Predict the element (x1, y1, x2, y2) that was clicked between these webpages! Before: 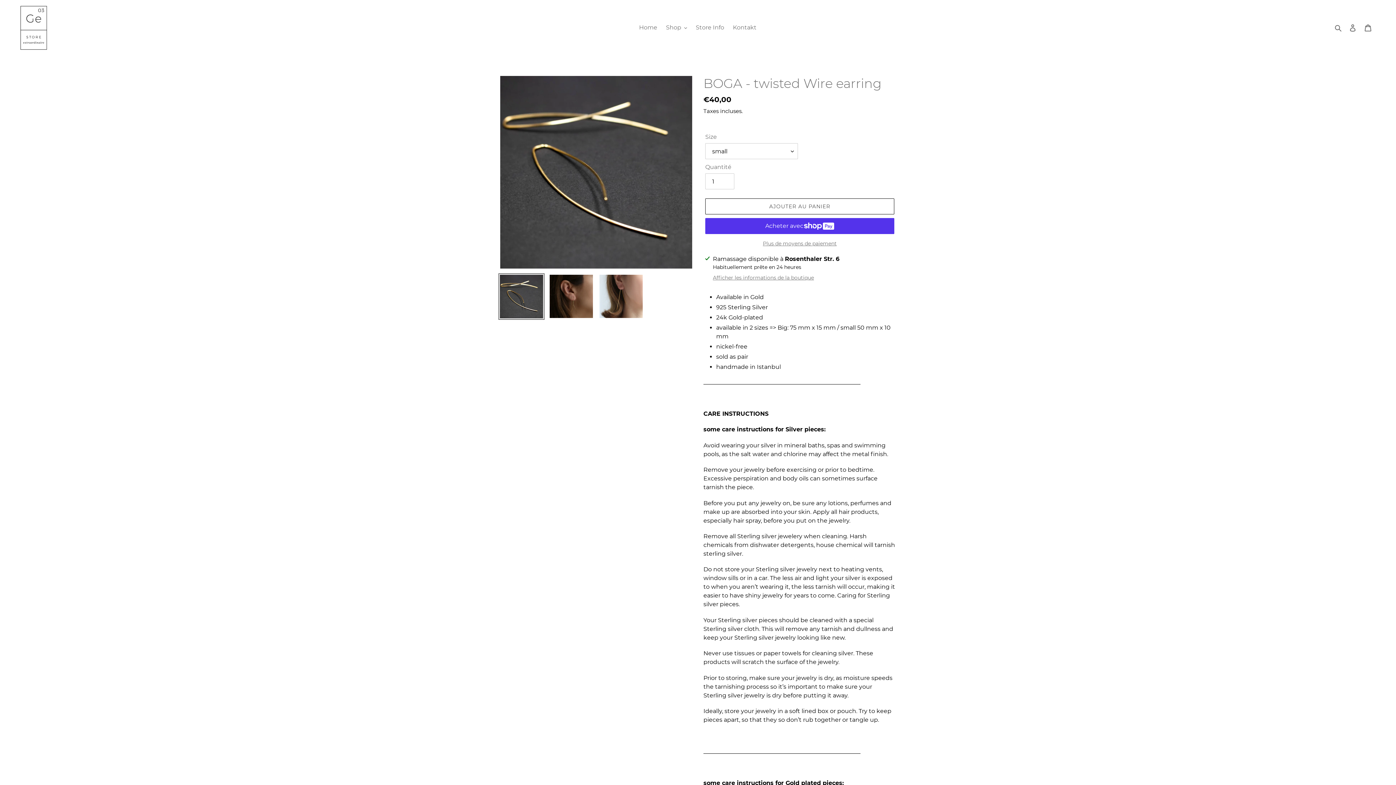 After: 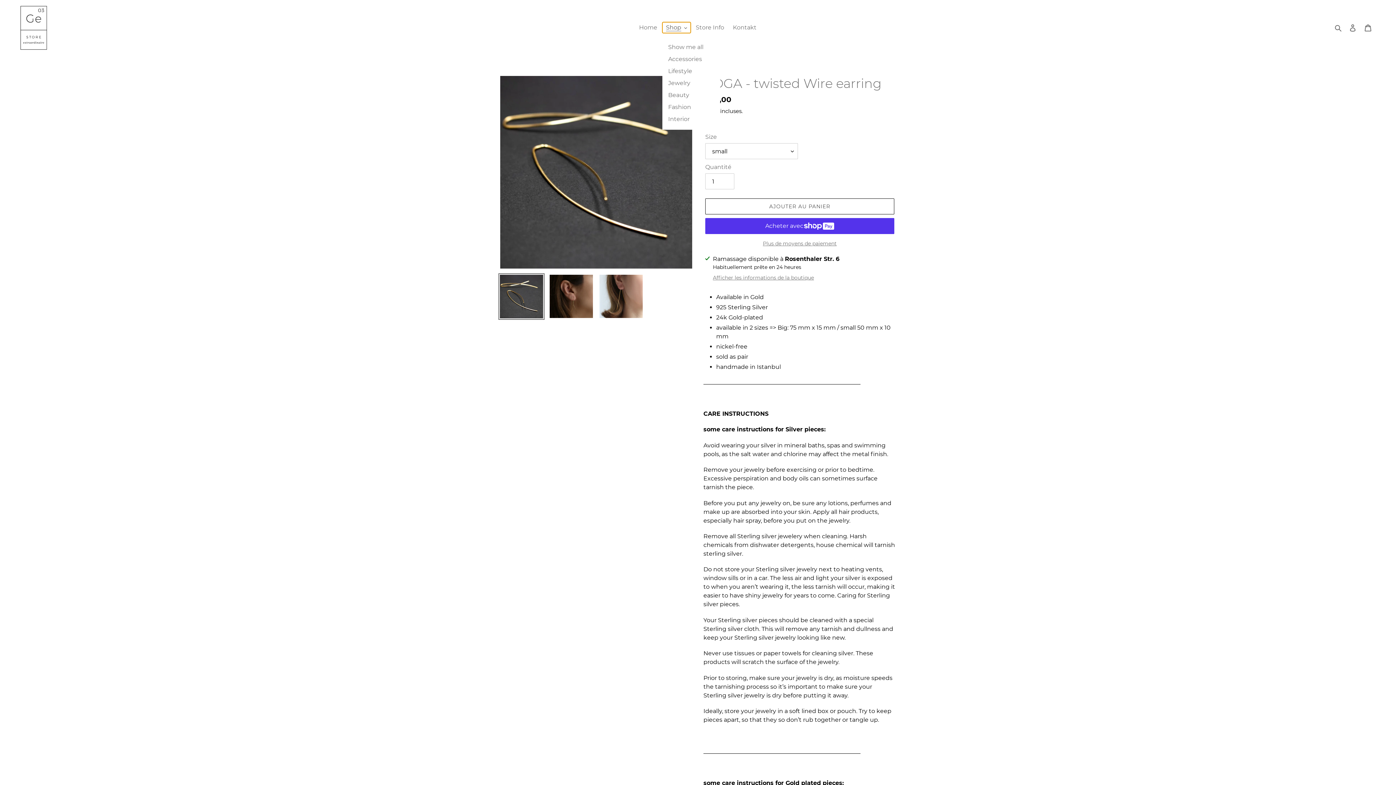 Action: bbox: (662, 22, 690, 33) label: Shop